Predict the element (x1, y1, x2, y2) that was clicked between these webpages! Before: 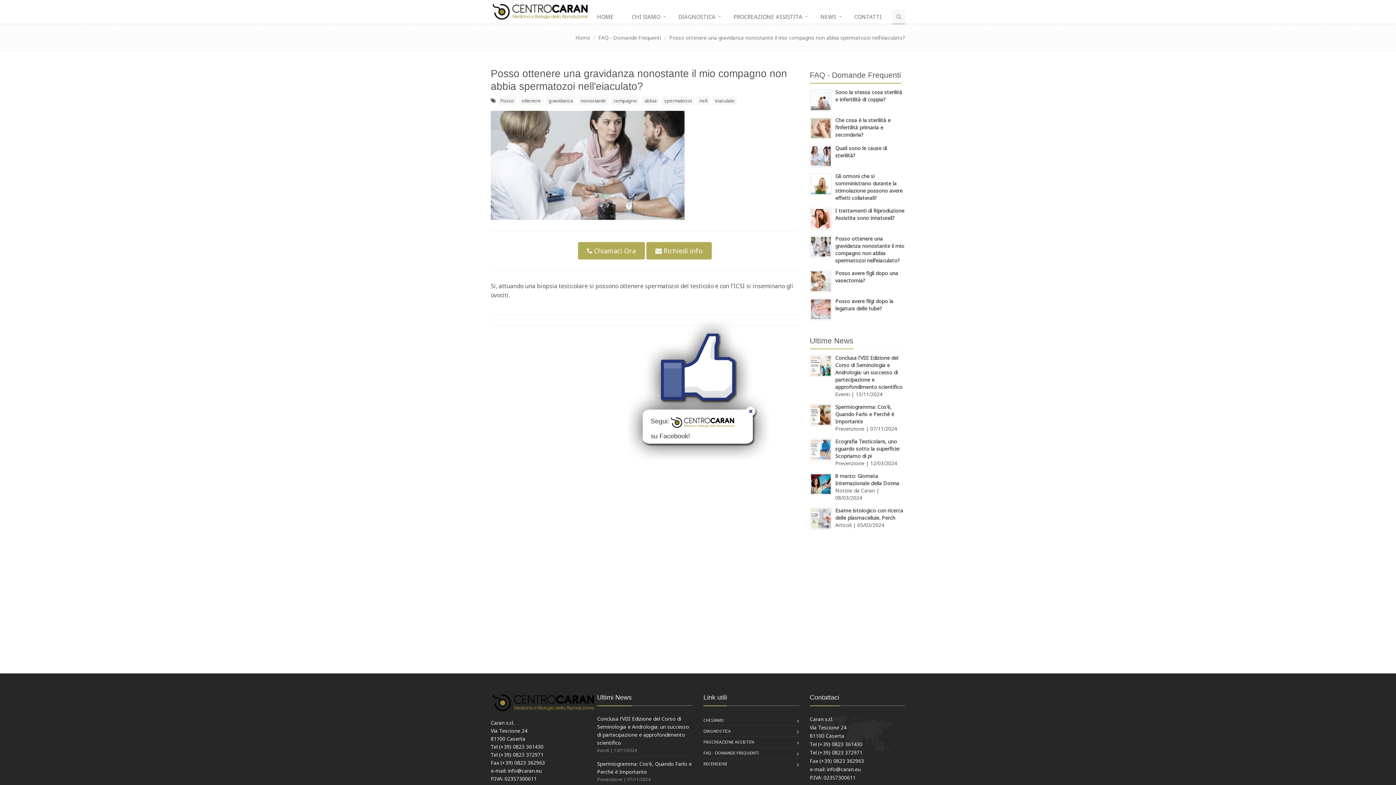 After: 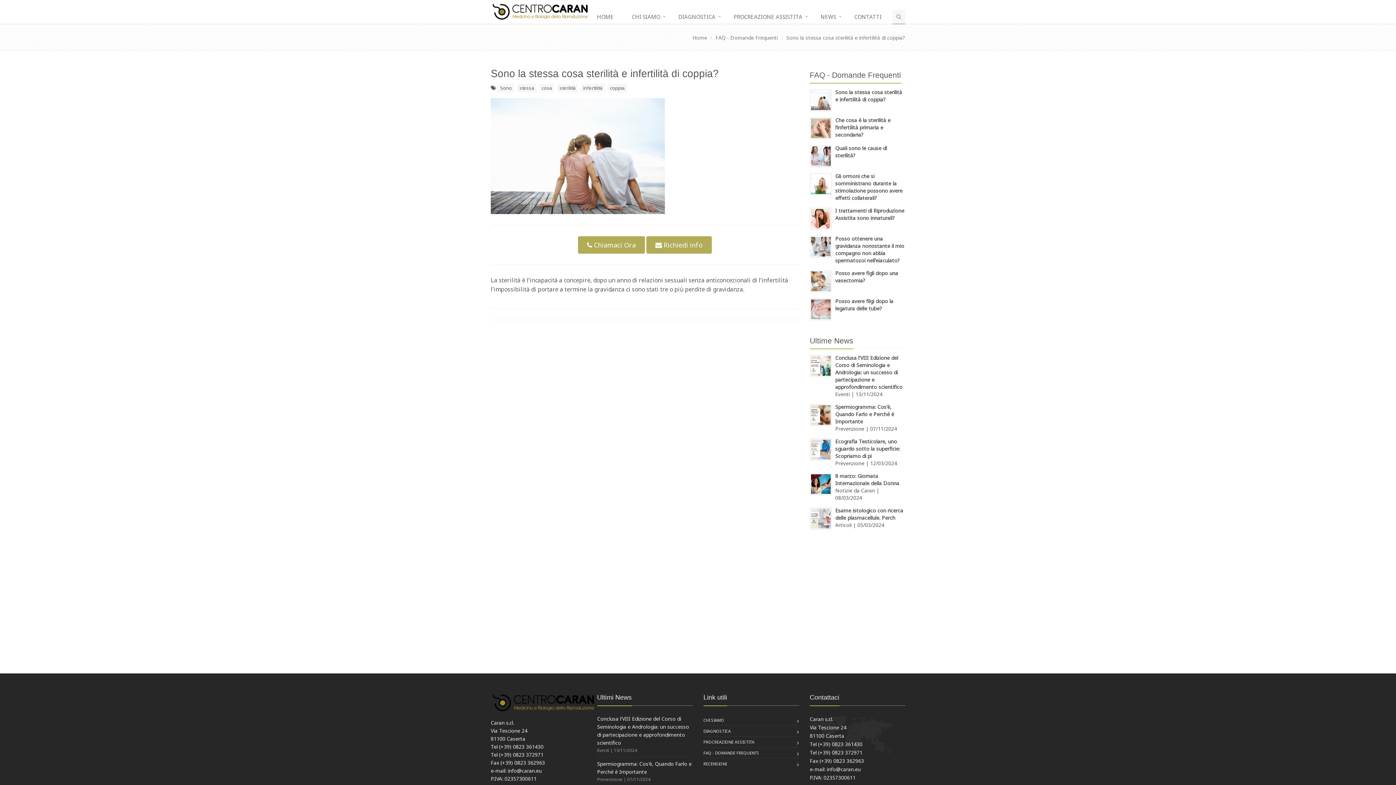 Action: bbox: (810, 95, 831, 102)